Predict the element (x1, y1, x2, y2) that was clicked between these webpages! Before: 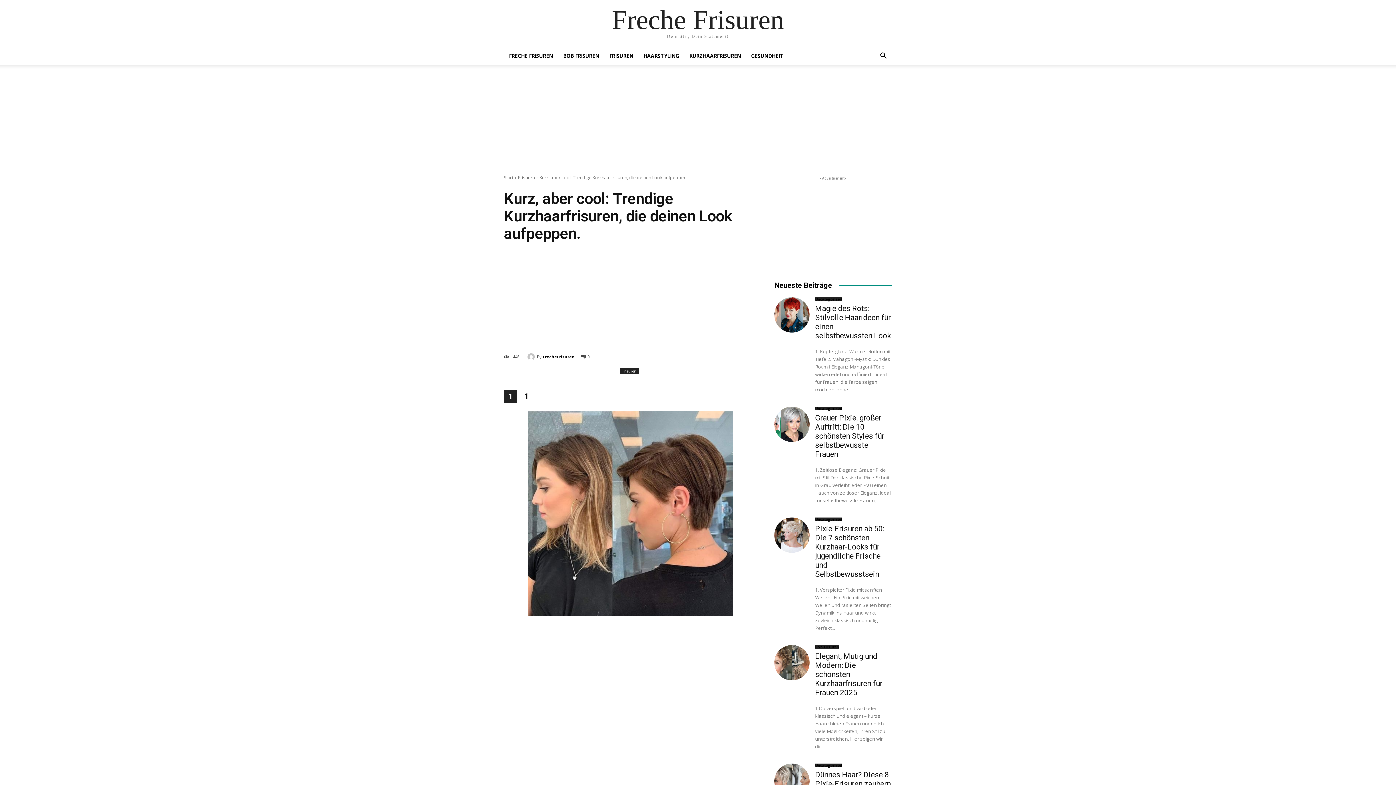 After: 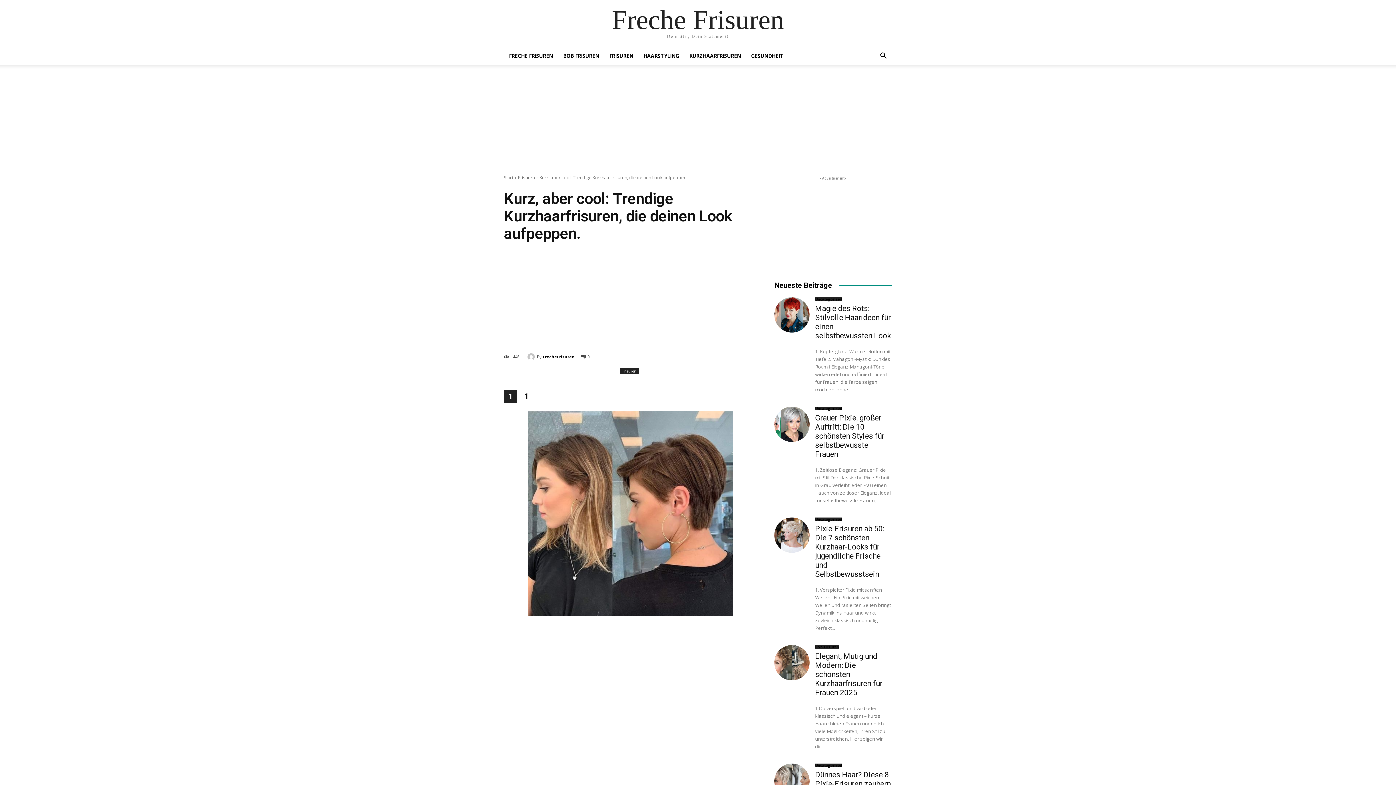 Action: bbox: (581, 353, 589, 359) label: 0